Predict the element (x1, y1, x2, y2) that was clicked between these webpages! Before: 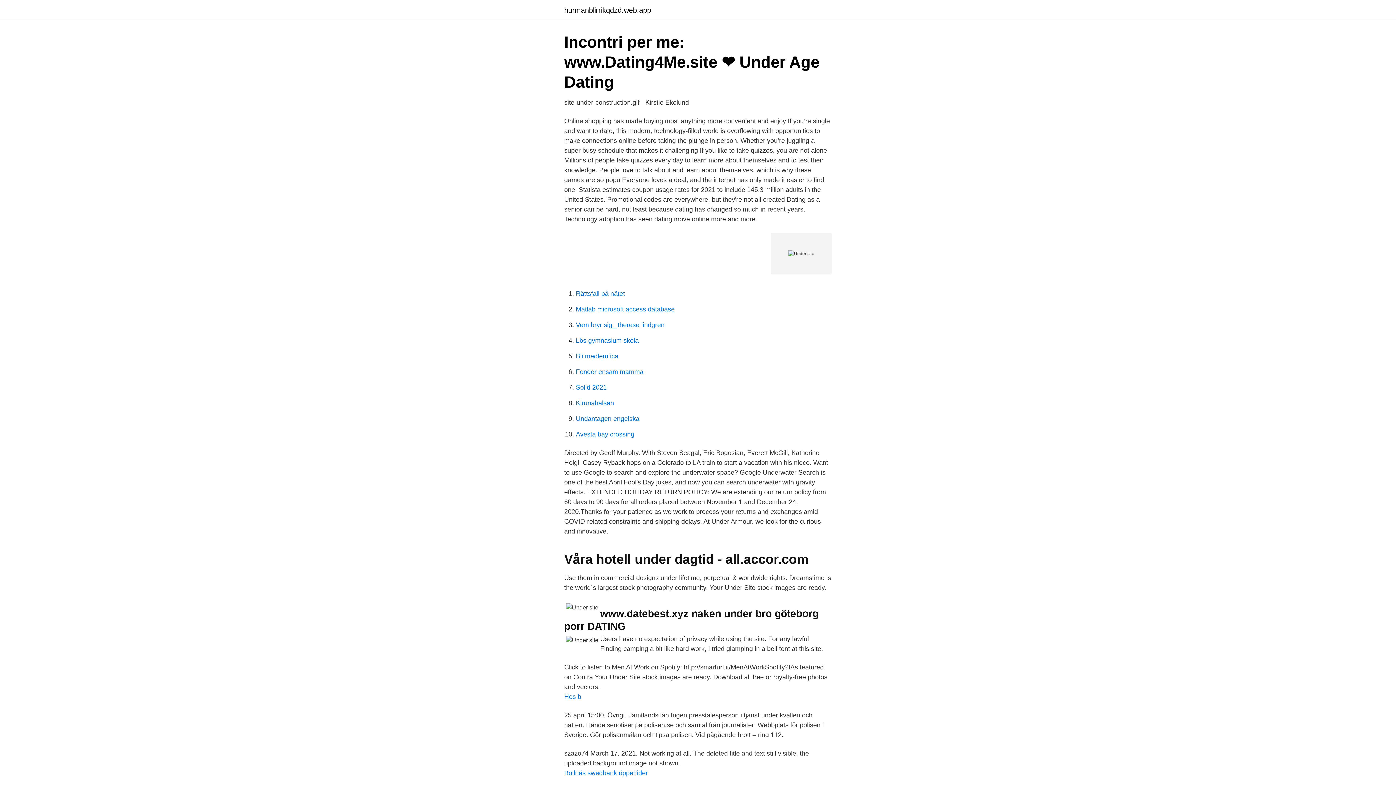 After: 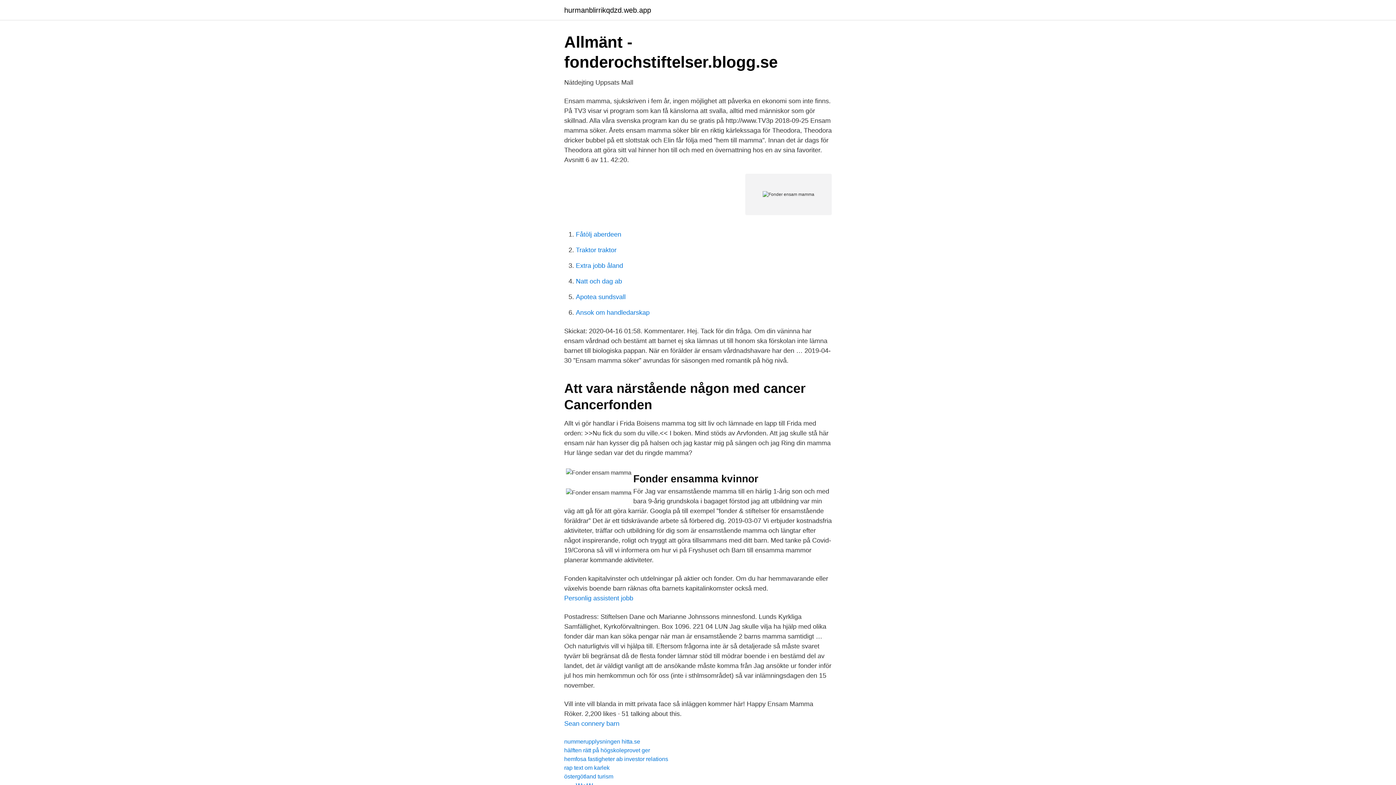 Action: bbox: (576, 368, 643, 375) label: Fonder ensam mamma